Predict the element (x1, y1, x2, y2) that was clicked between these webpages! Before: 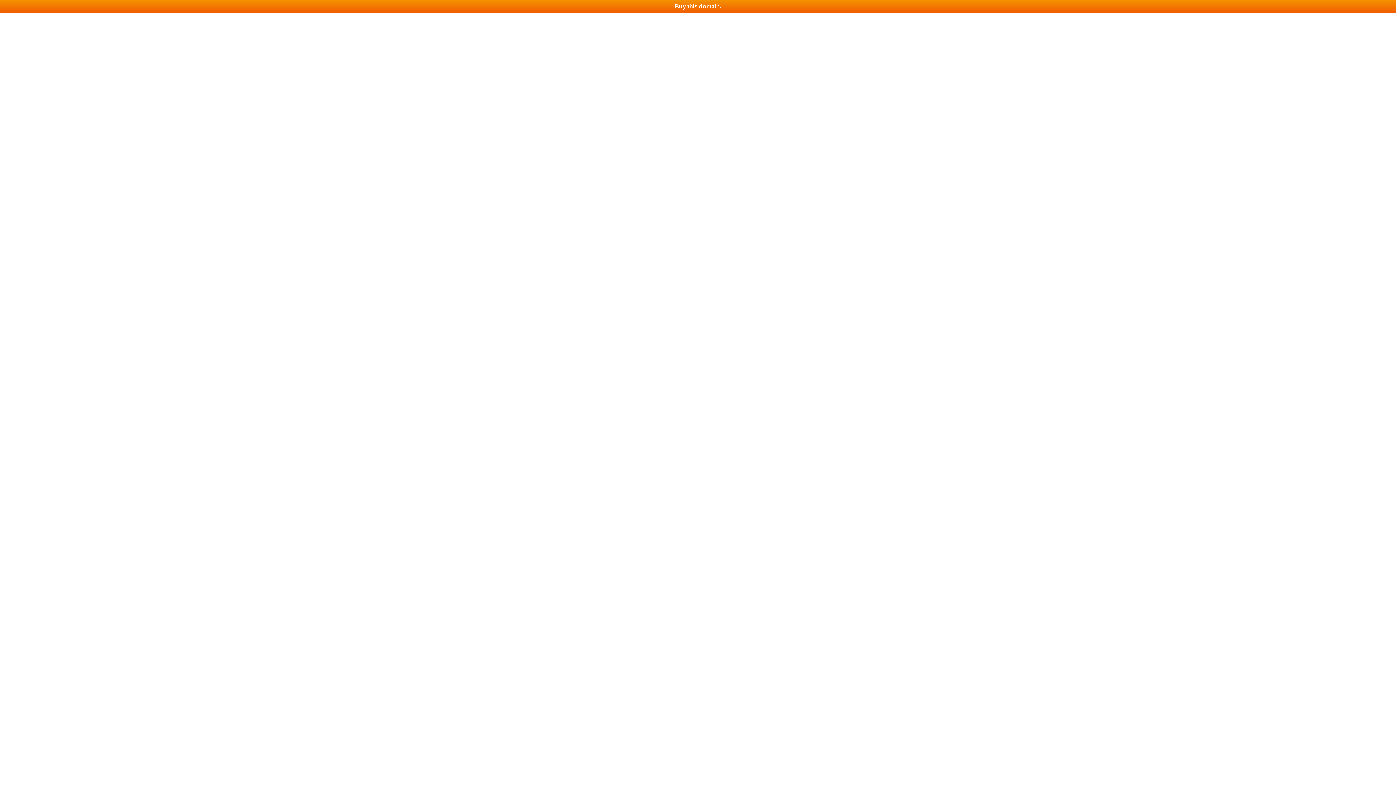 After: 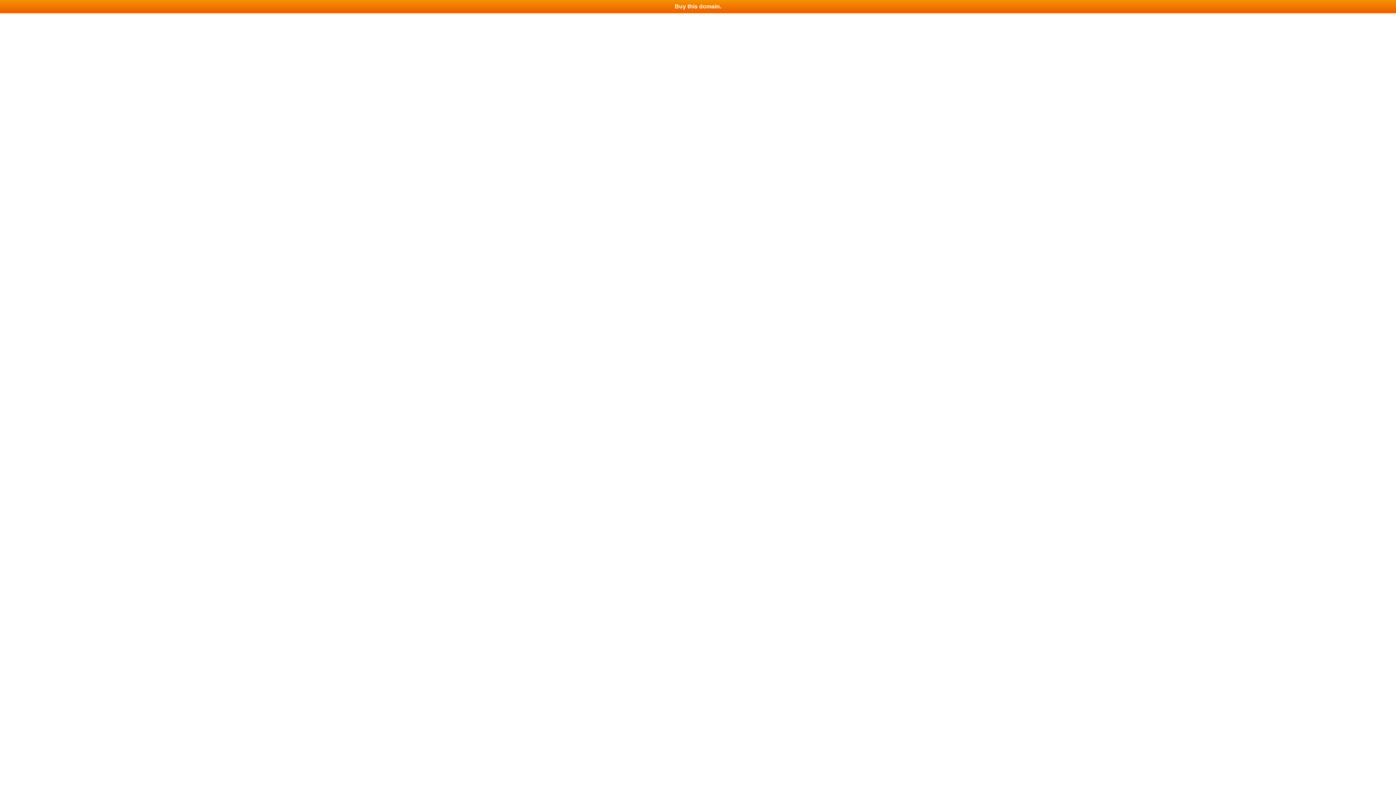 Action: bbox: (0, 0, 1396, 13) label: Buy this domain.